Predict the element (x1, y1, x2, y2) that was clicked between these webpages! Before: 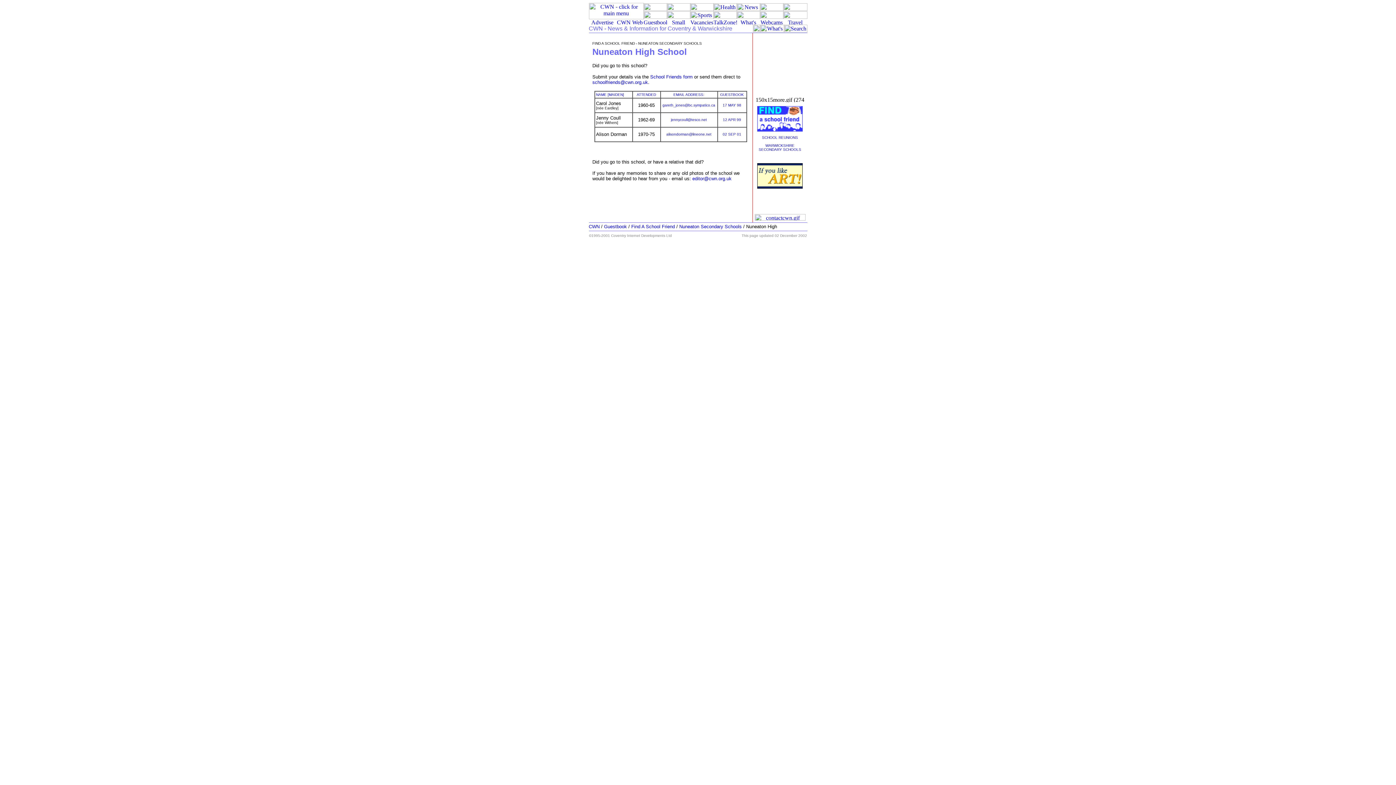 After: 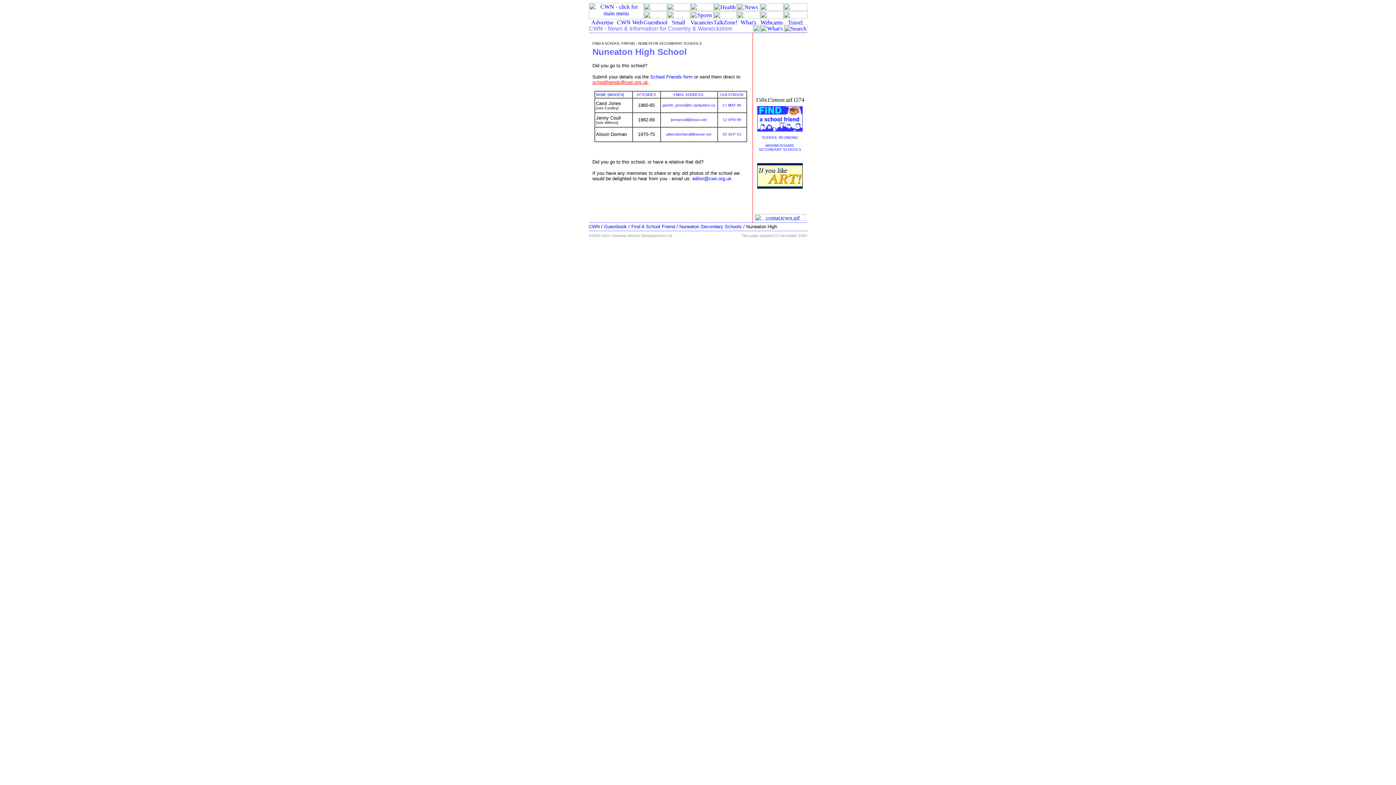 Action: bbox: (592, 79, 648, 85) label: schoolfriends@cwn.org.uk